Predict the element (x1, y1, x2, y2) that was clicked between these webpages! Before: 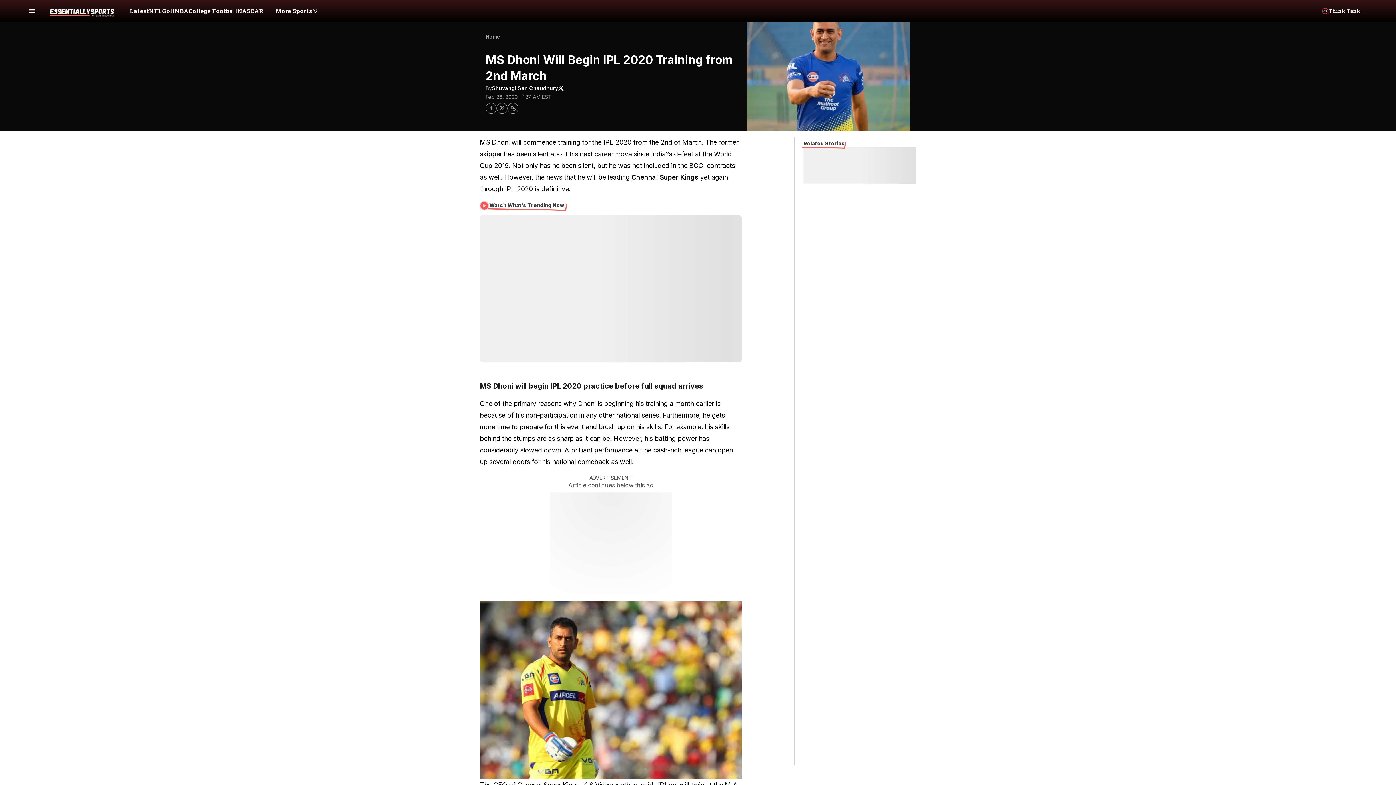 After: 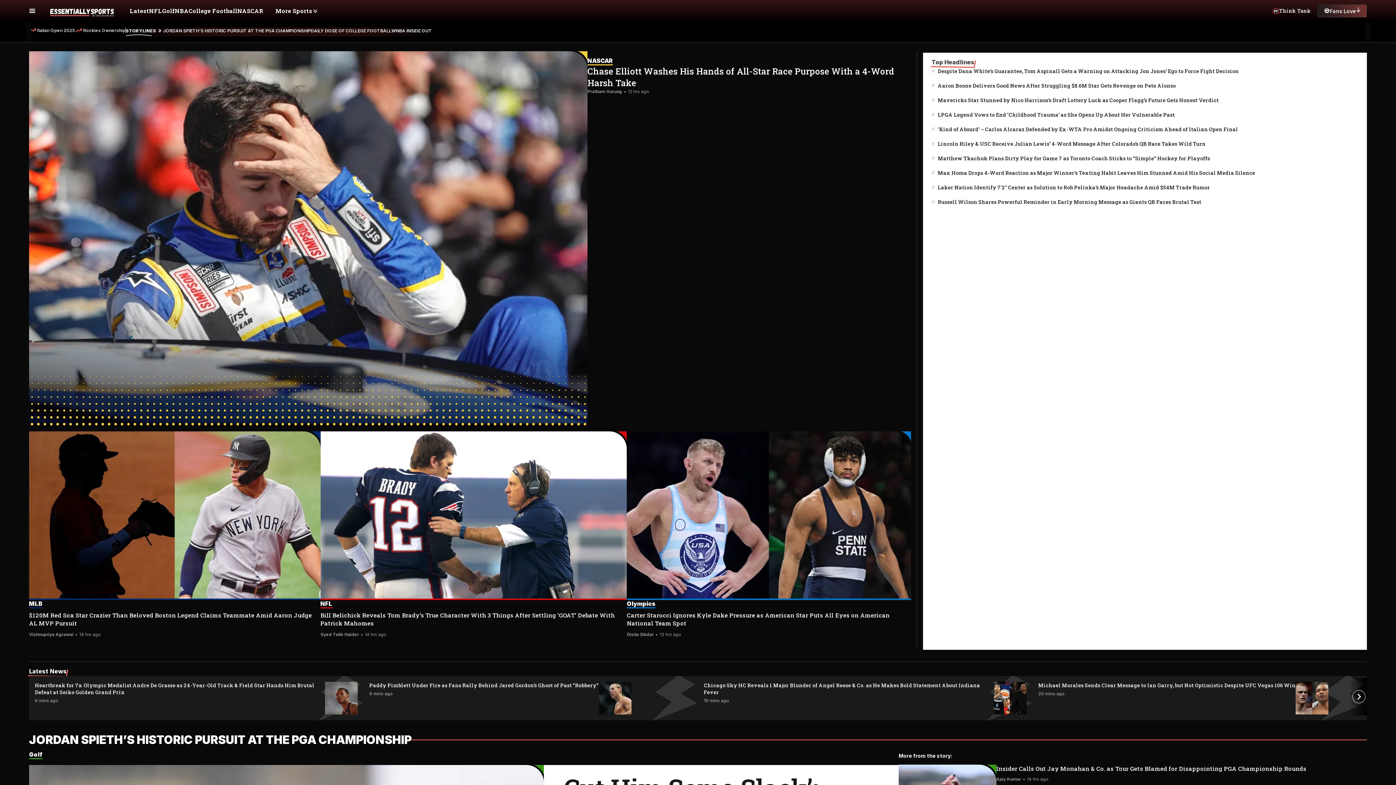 Action: label: Home bbox: (485, 33, 500, 40)